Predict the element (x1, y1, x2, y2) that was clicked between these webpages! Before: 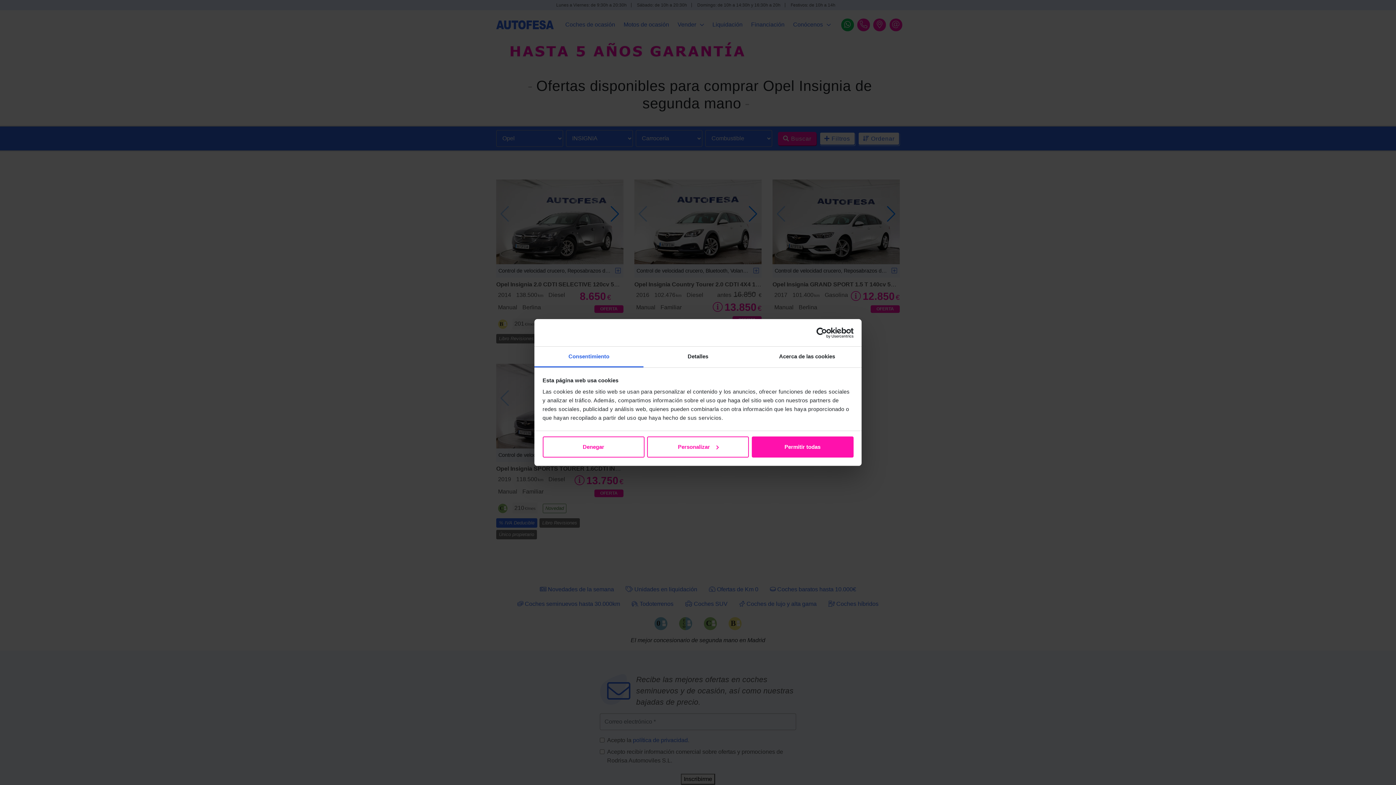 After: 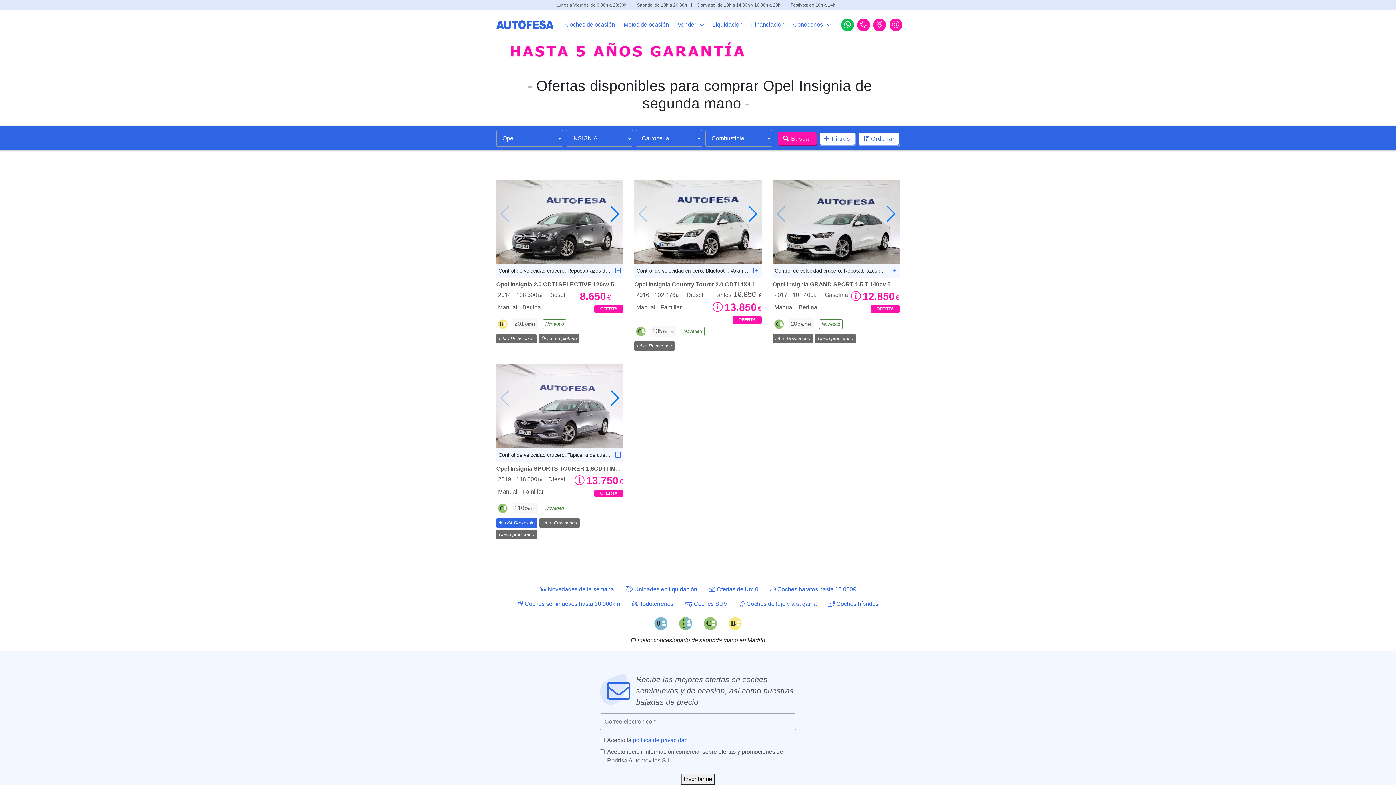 Action: bbox: (751, 436, 853, 457) label: Permitir todas